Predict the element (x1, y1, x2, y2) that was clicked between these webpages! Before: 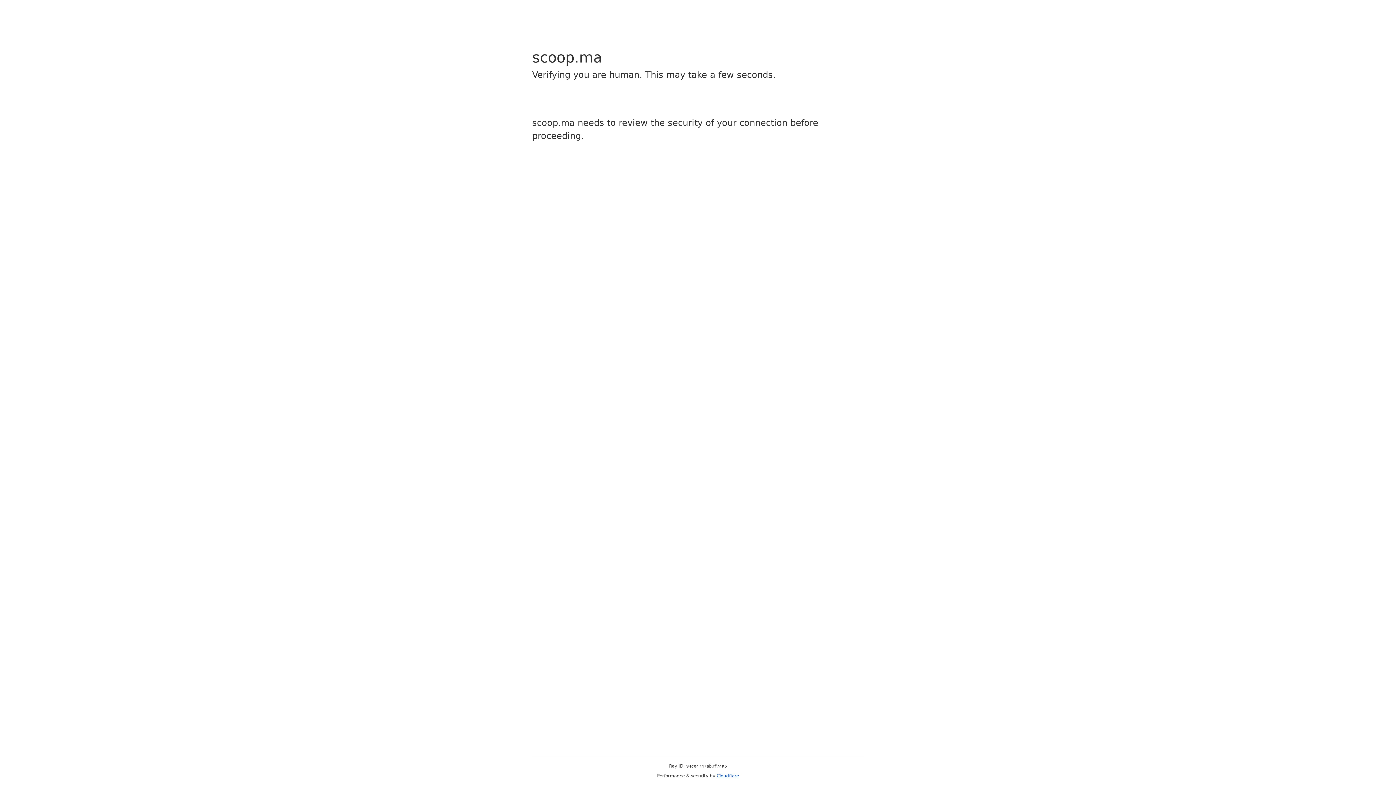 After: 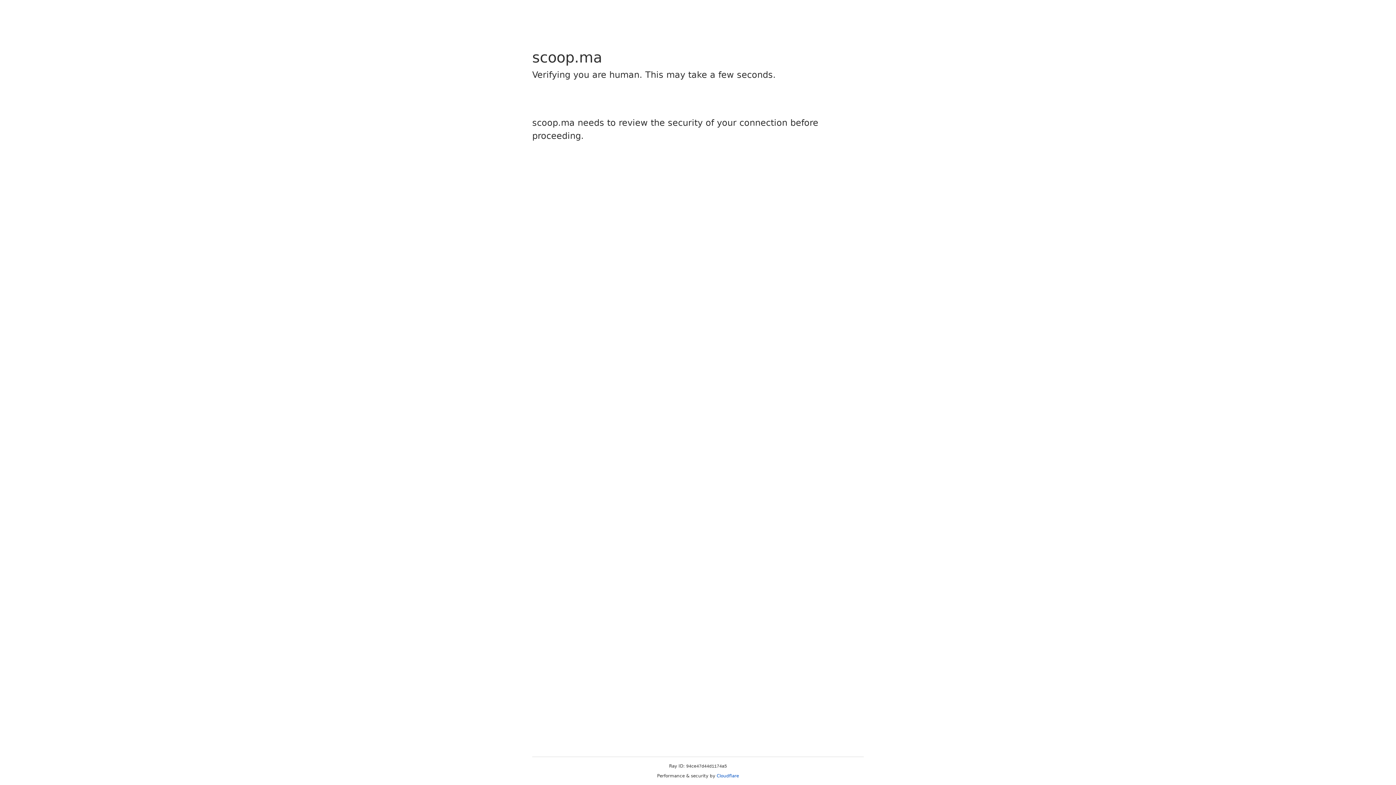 Action: bbox: (716, 773, 739, 778) label: Cloudflare